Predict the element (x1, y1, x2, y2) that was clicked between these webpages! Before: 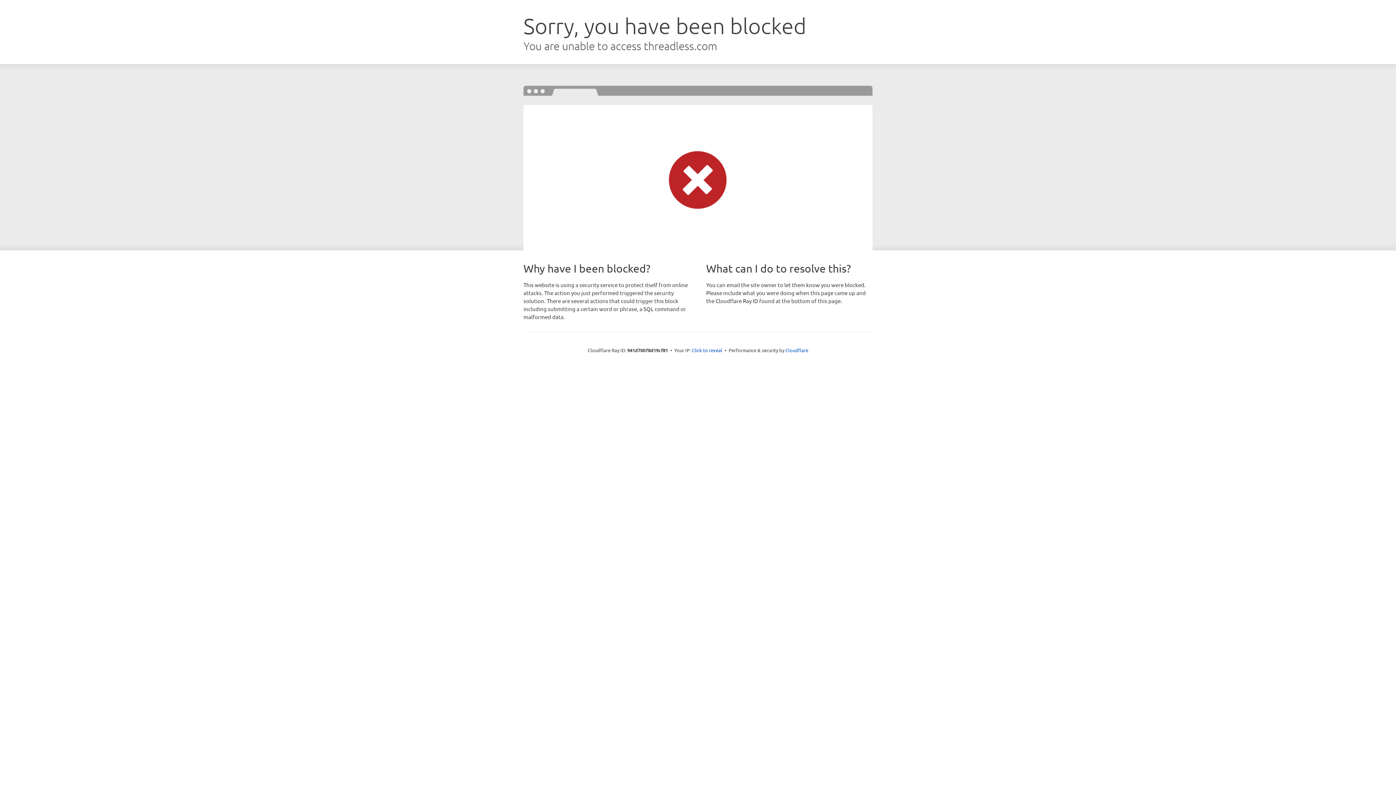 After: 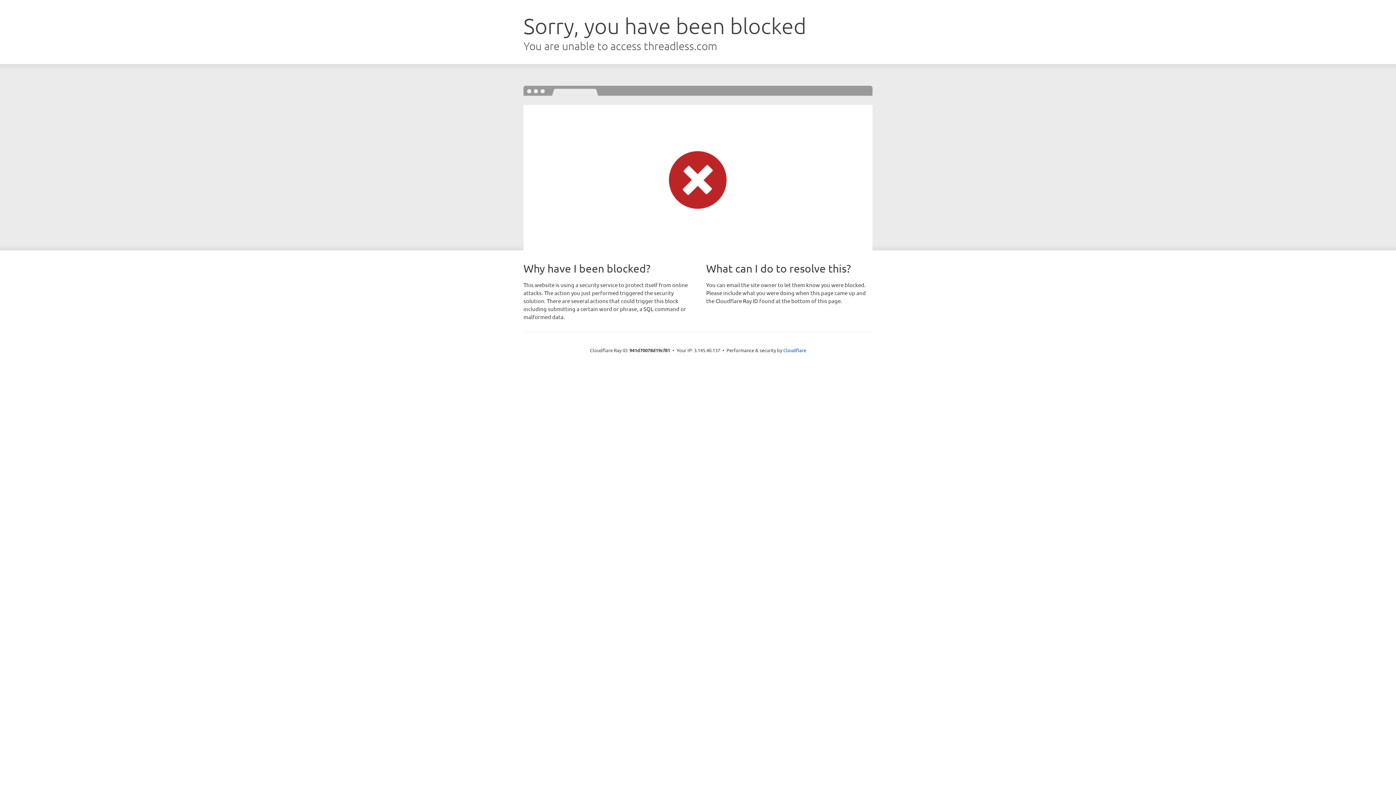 Action: label: Click to reveal bbox: (692, 346, 722, 353)